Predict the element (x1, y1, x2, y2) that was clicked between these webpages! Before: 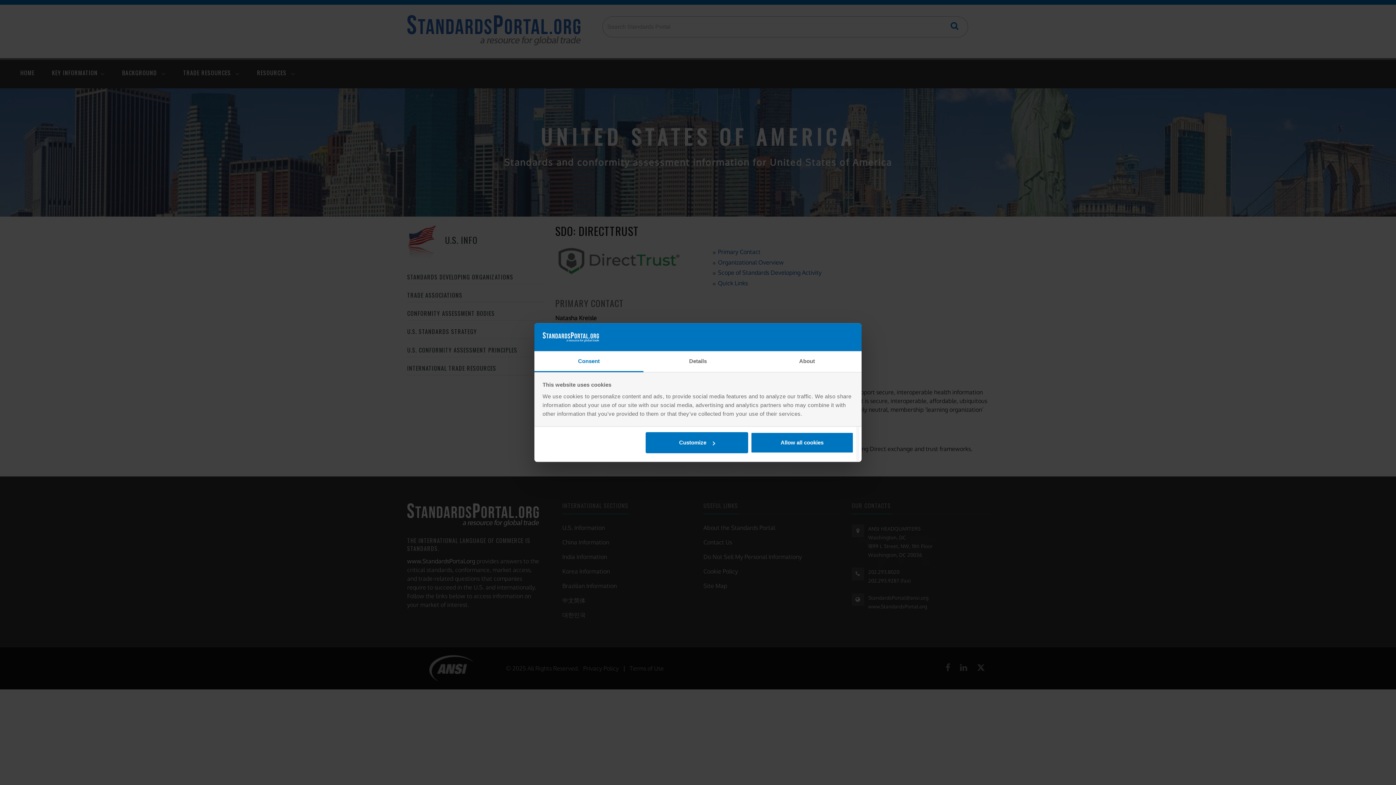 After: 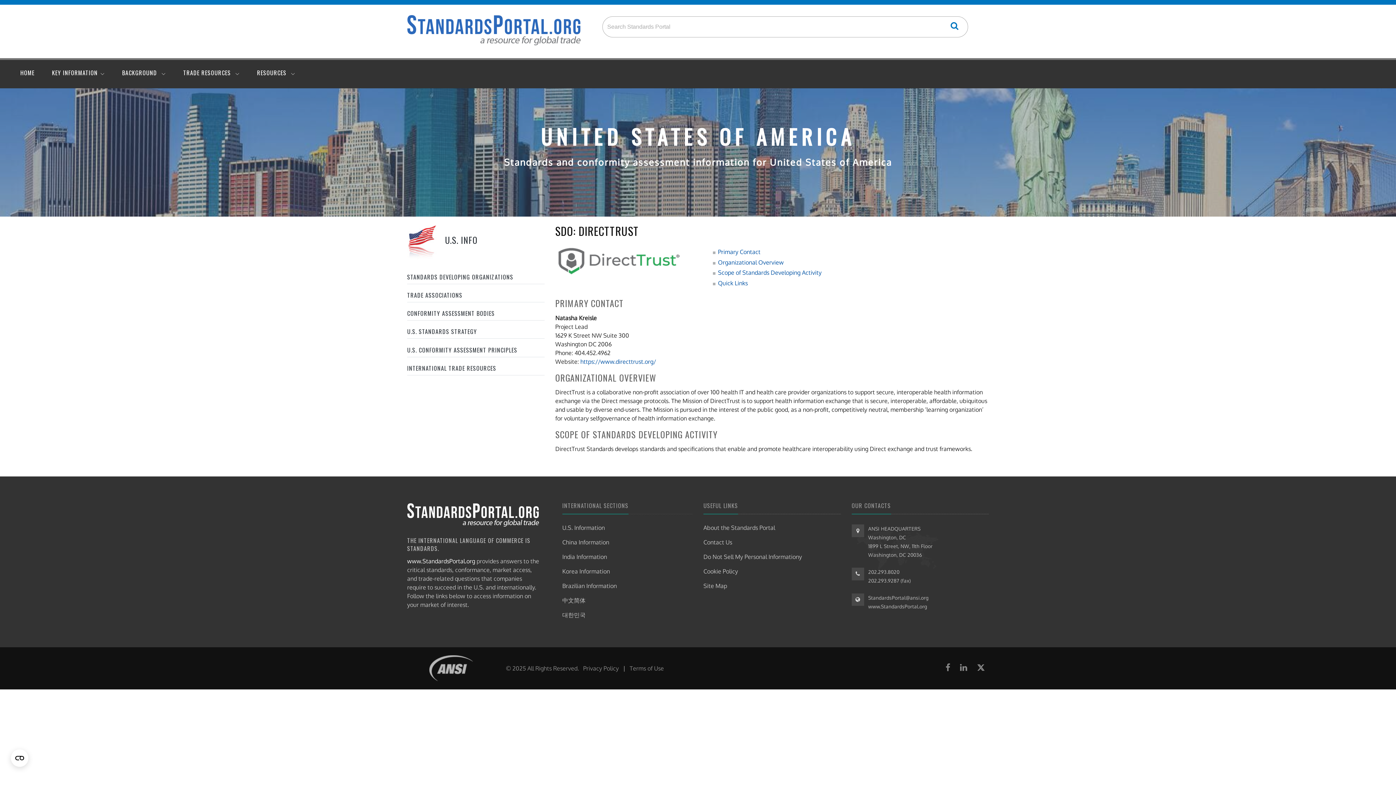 Action: label: Allow all cookies bbox: (751, 432, 853, 453)